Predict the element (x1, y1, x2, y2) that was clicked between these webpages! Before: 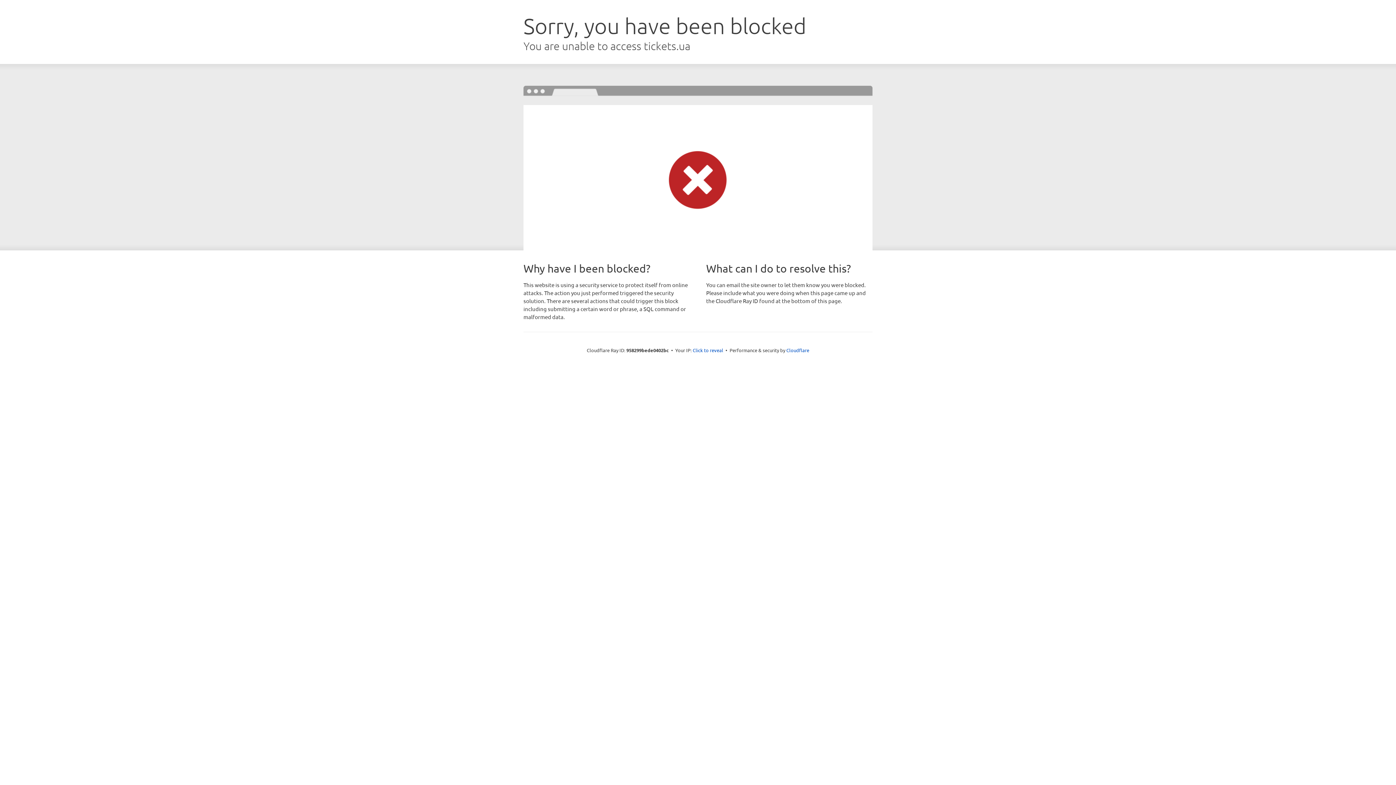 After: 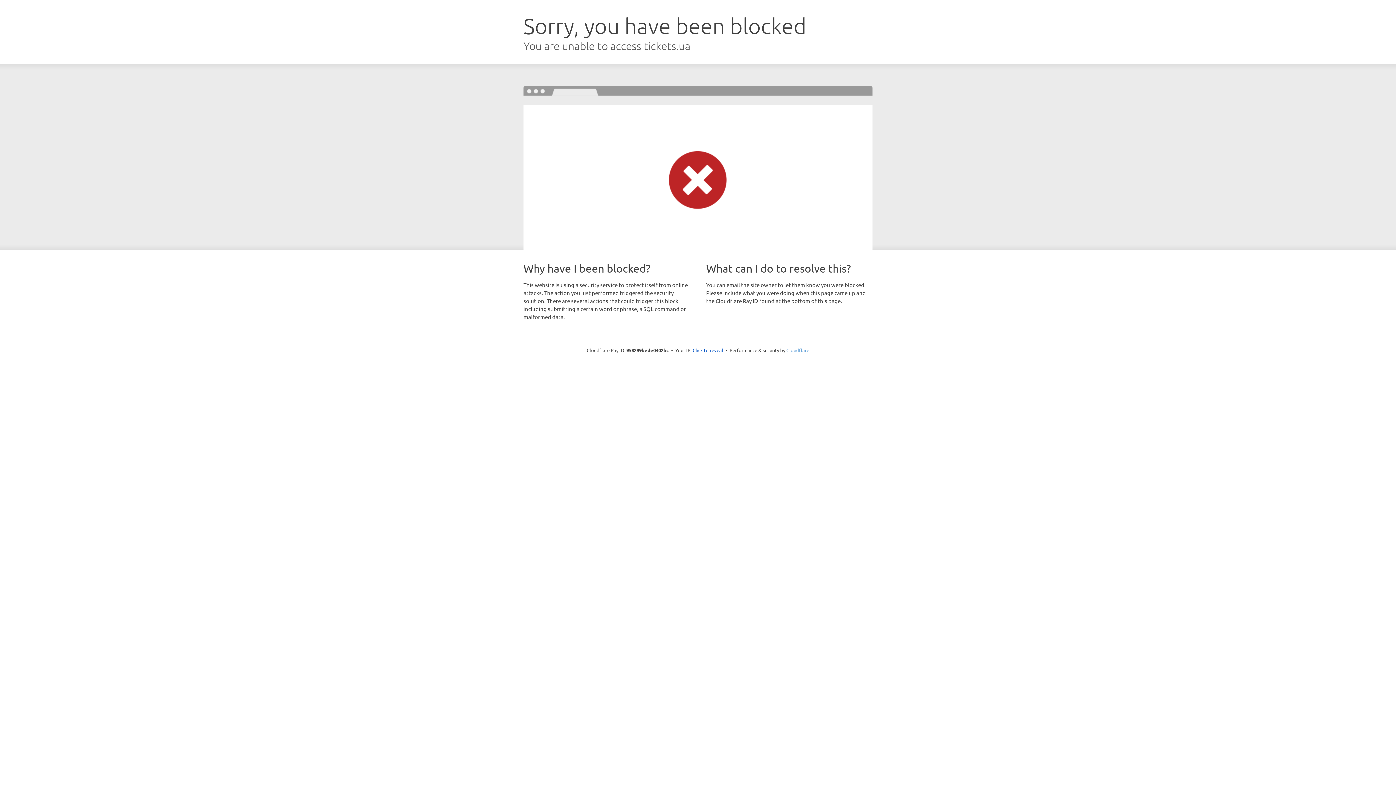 Action: label: Cloudflare bbox: (786, 347, 809, 353)